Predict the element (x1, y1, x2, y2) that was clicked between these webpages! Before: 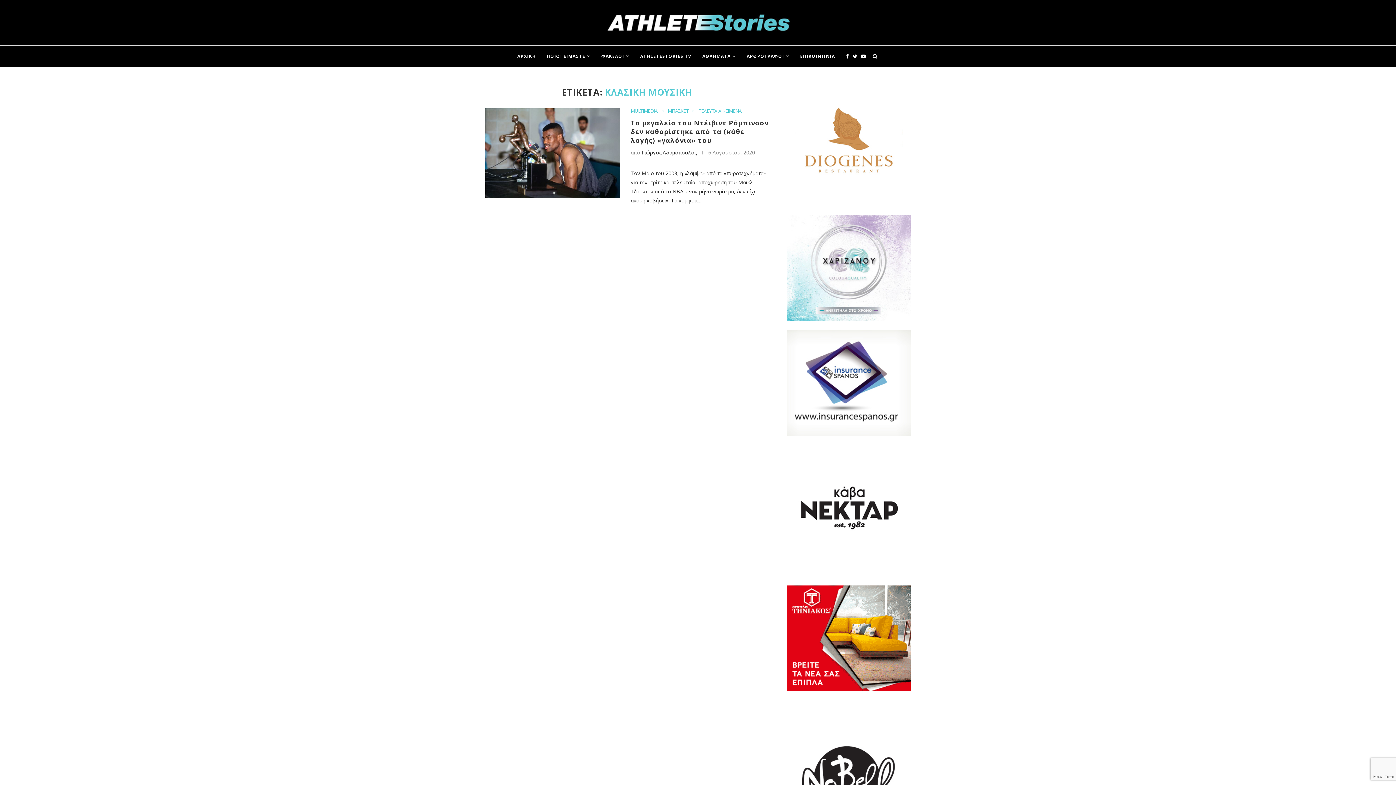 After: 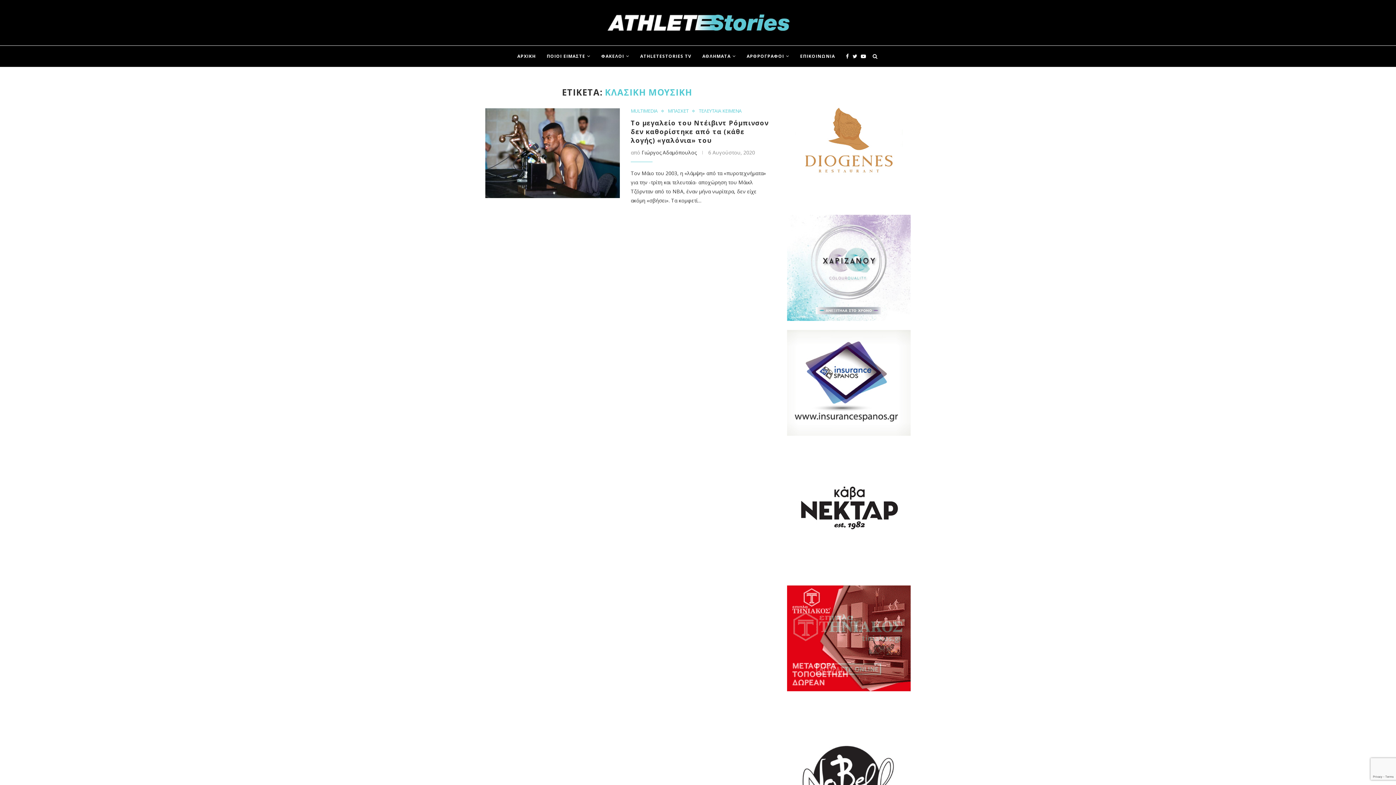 Action: bbox: (787, 215, 910, 321)